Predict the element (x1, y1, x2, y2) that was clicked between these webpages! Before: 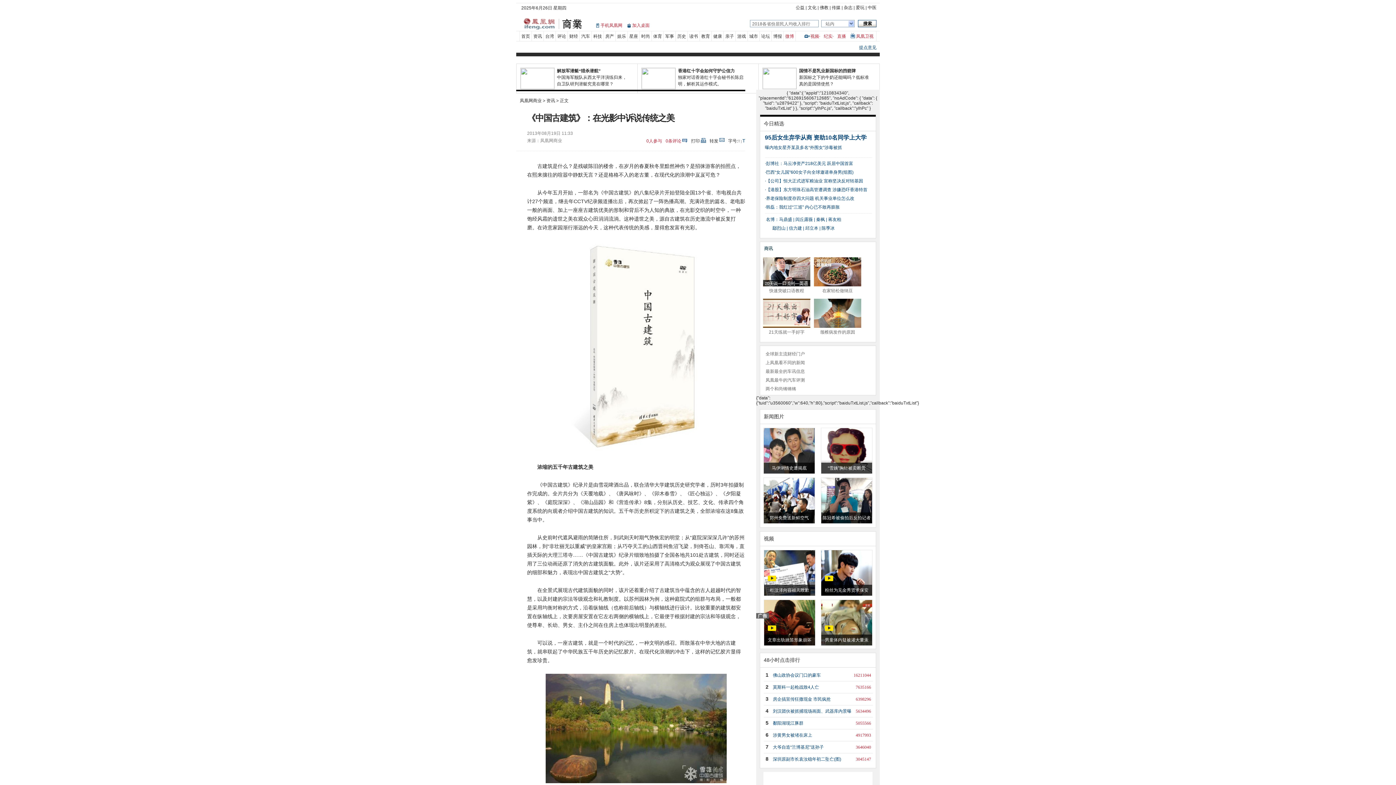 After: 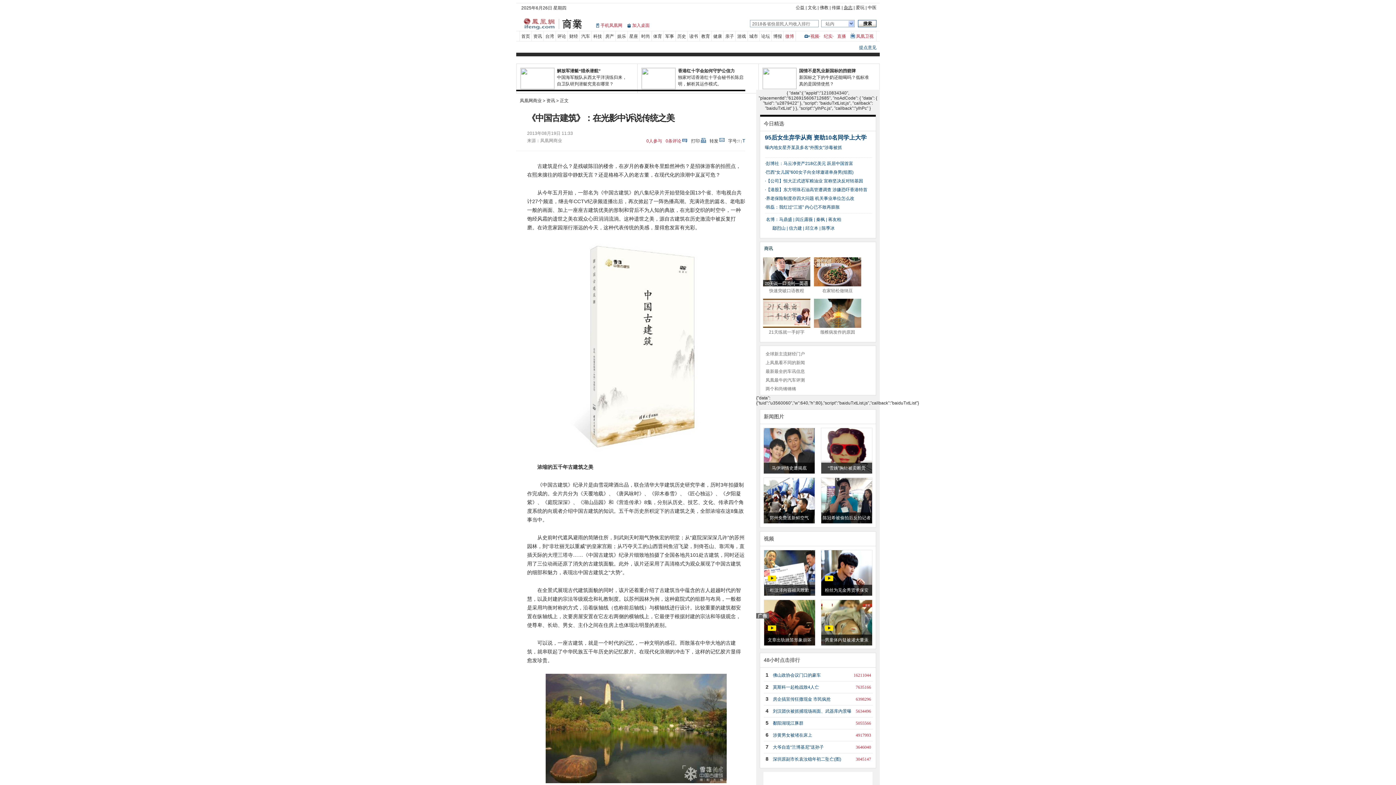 Action: bbox: (844, 5, 852, 10) label: 杂志